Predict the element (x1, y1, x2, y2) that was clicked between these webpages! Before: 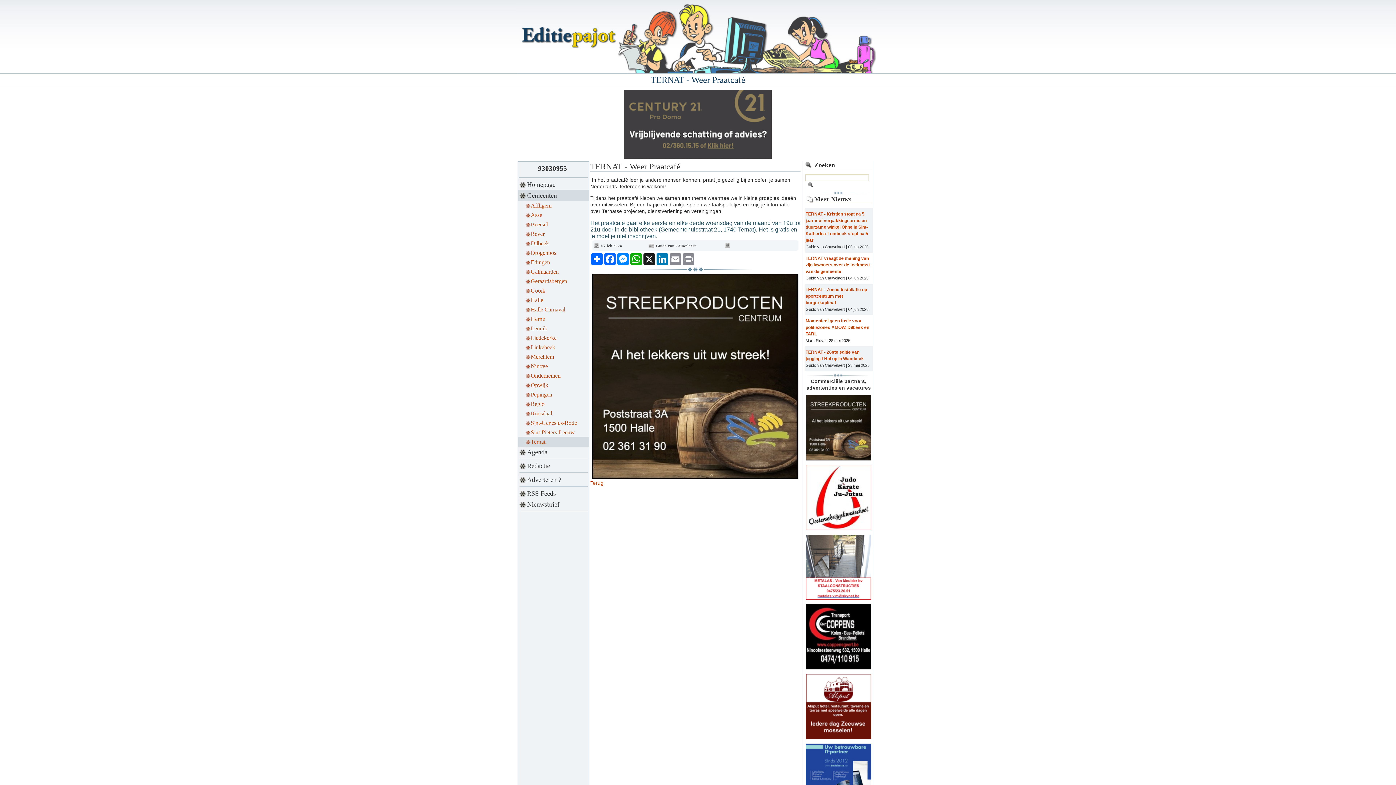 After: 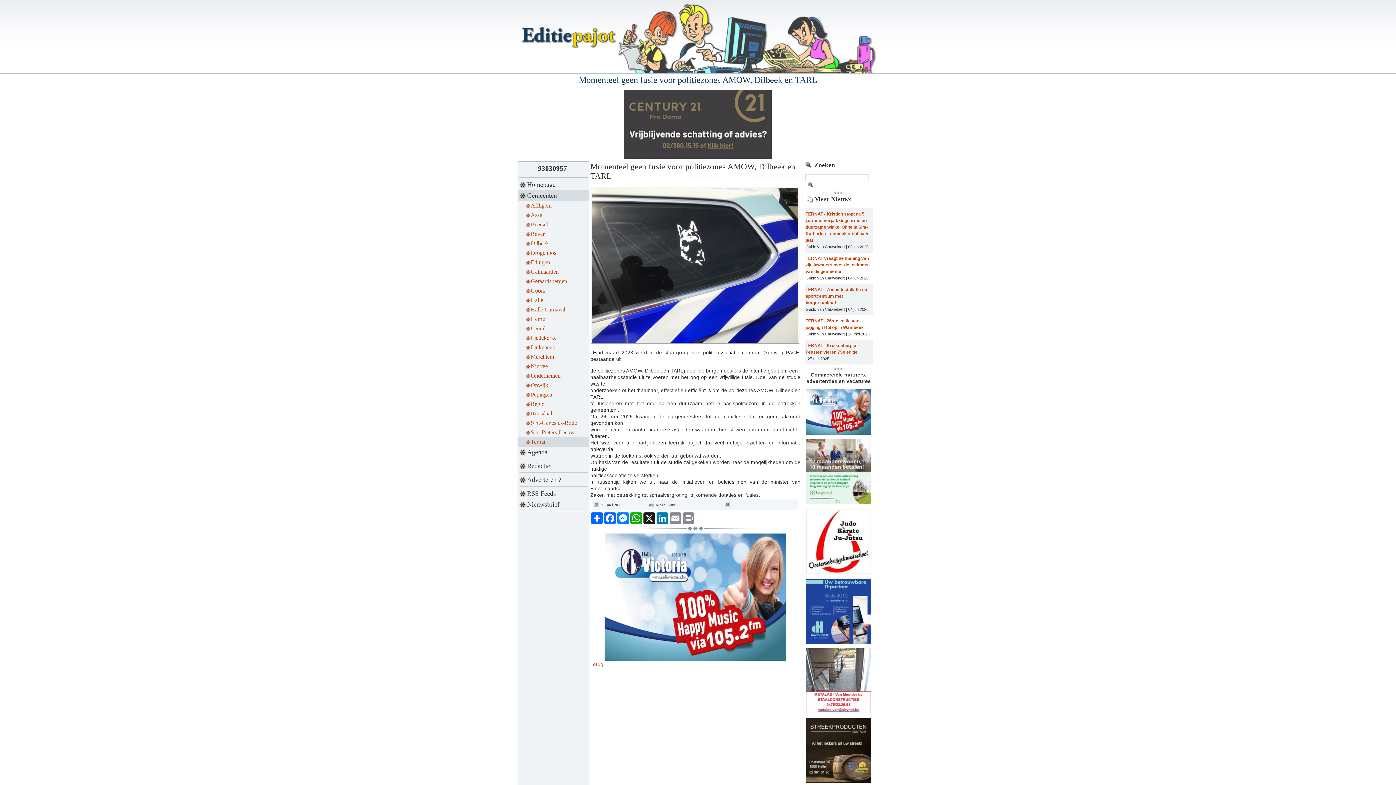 Action: label: Momenteel geen fusie voor politiezones AMOW, Dilbeek en TARL bbox: (805, 317, 872, 337)